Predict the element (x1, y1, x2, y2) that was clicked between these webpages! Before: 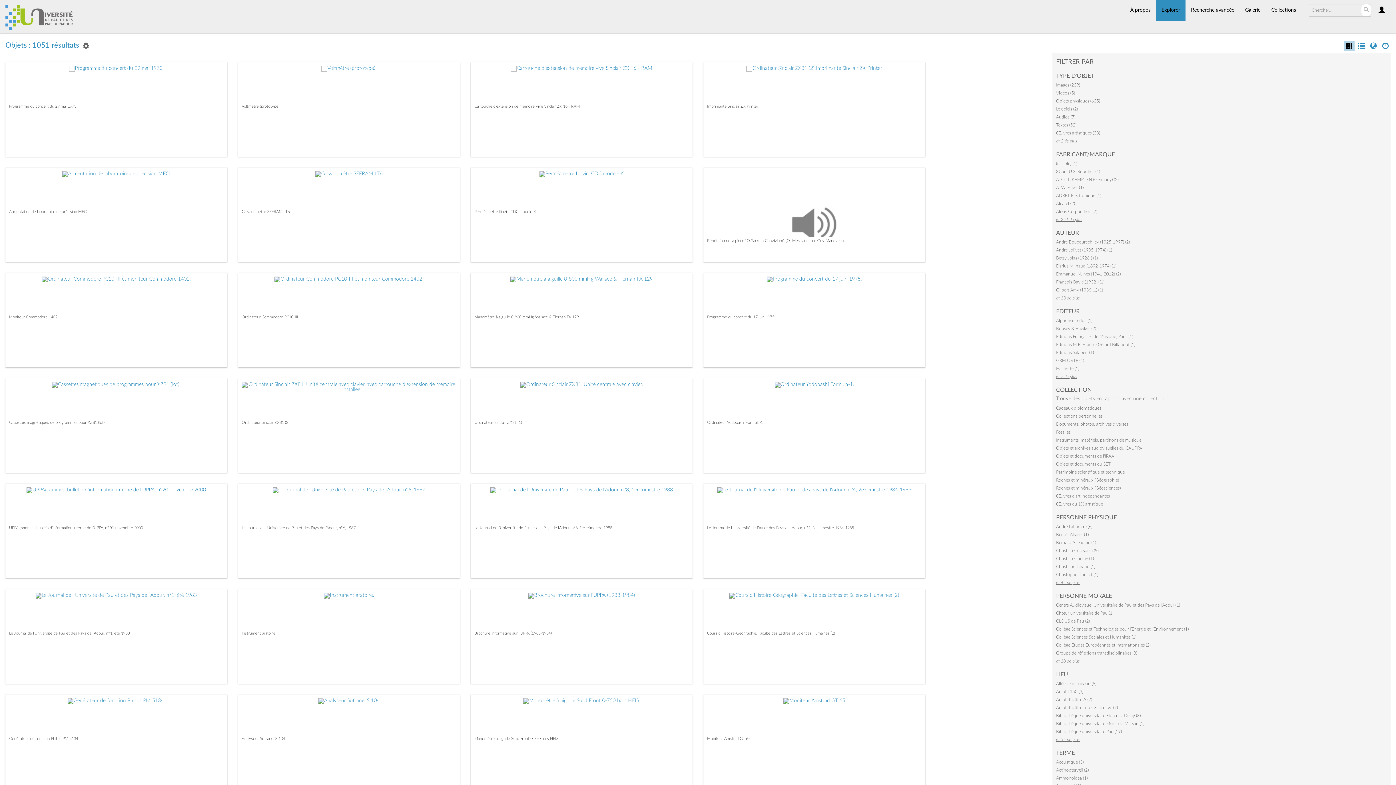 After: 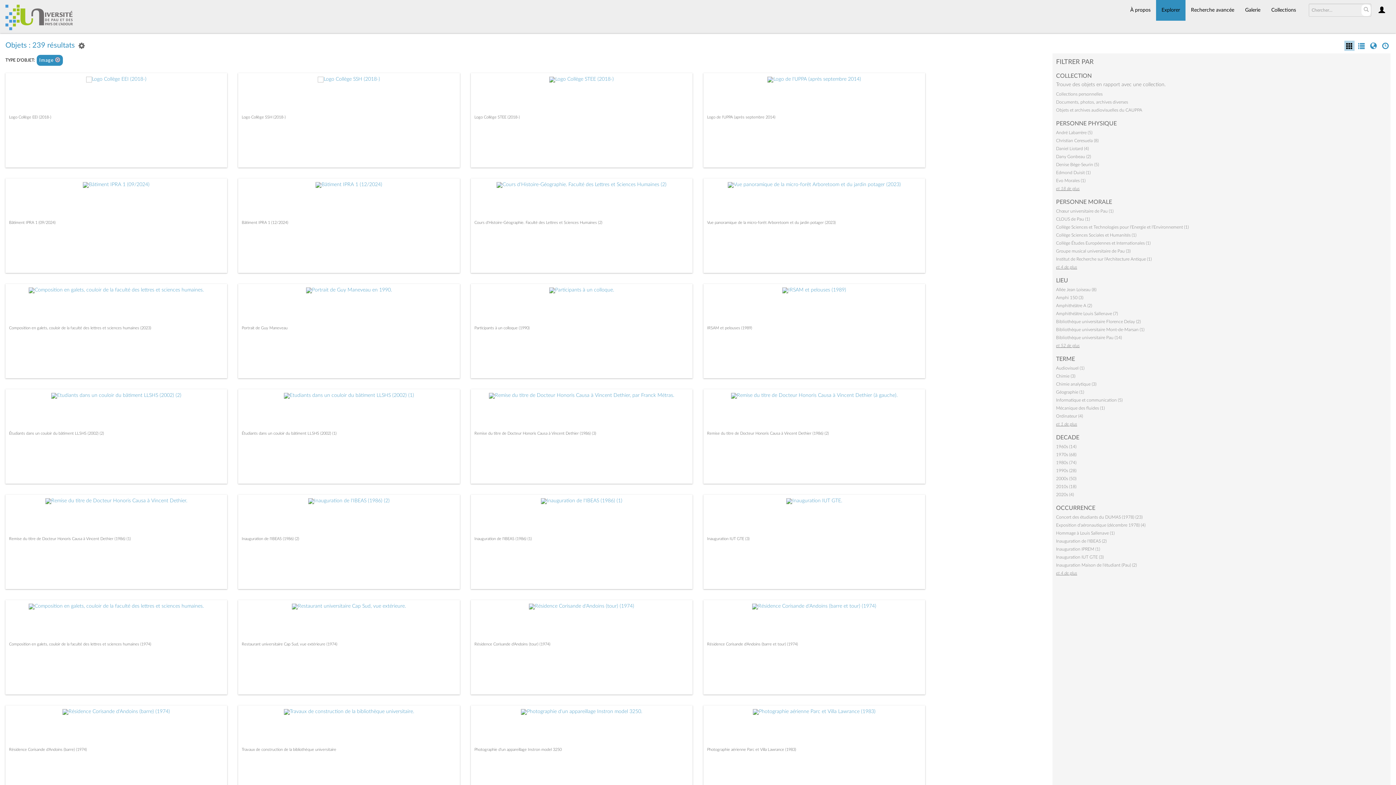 Action: label: Images (239) bbox: (1056, 82, 1080, 87)